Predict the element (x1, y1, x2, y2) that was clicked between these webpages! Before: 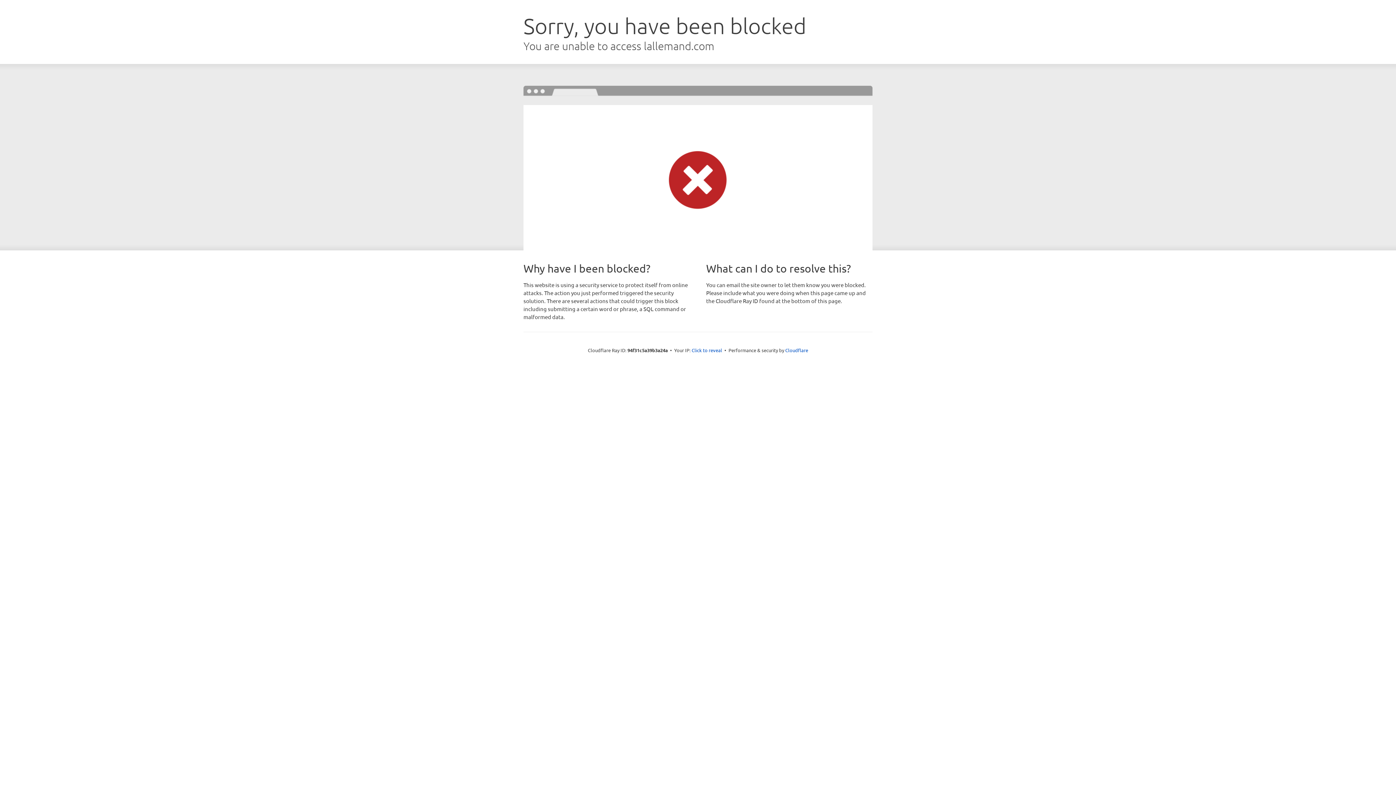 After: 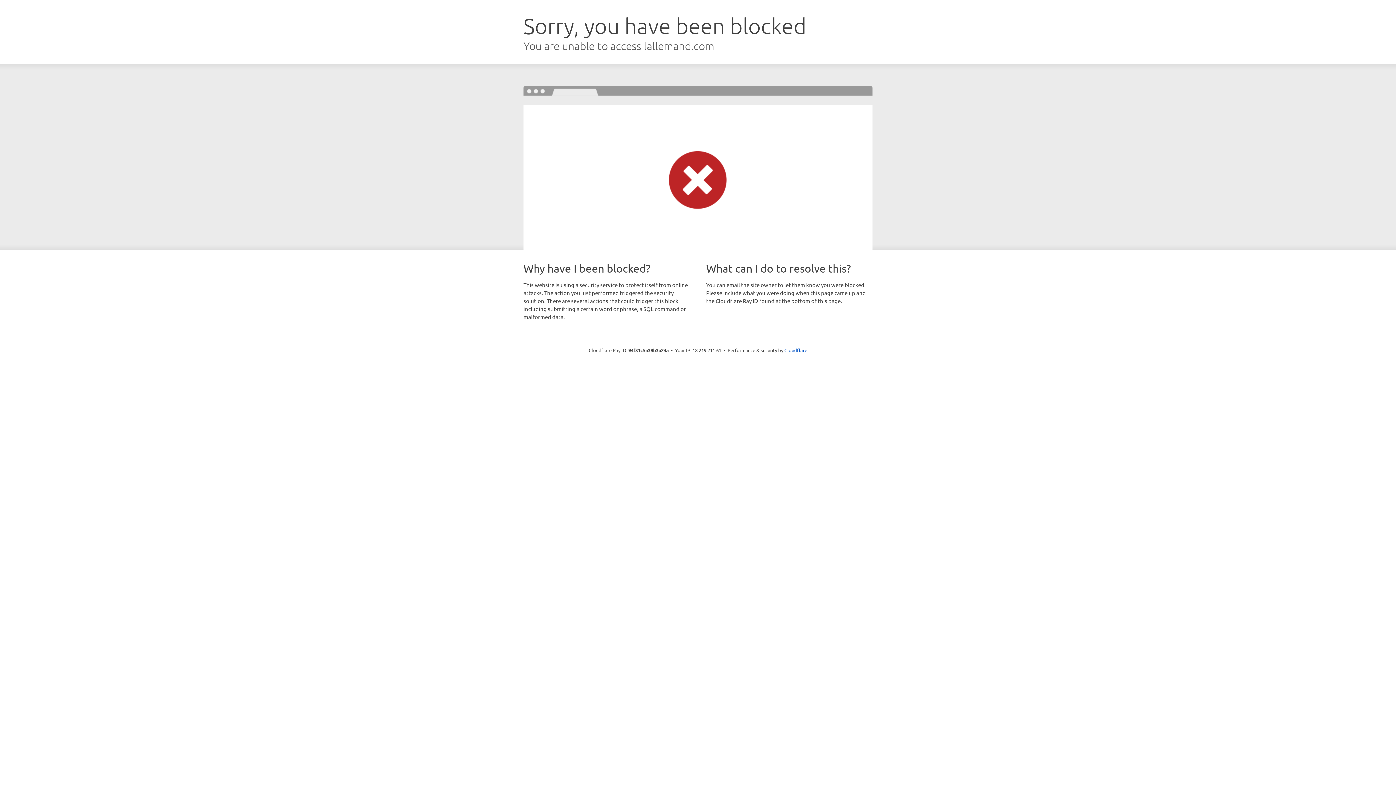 Action: label: Click to reveal bbox: (691, 346, 722, 353)